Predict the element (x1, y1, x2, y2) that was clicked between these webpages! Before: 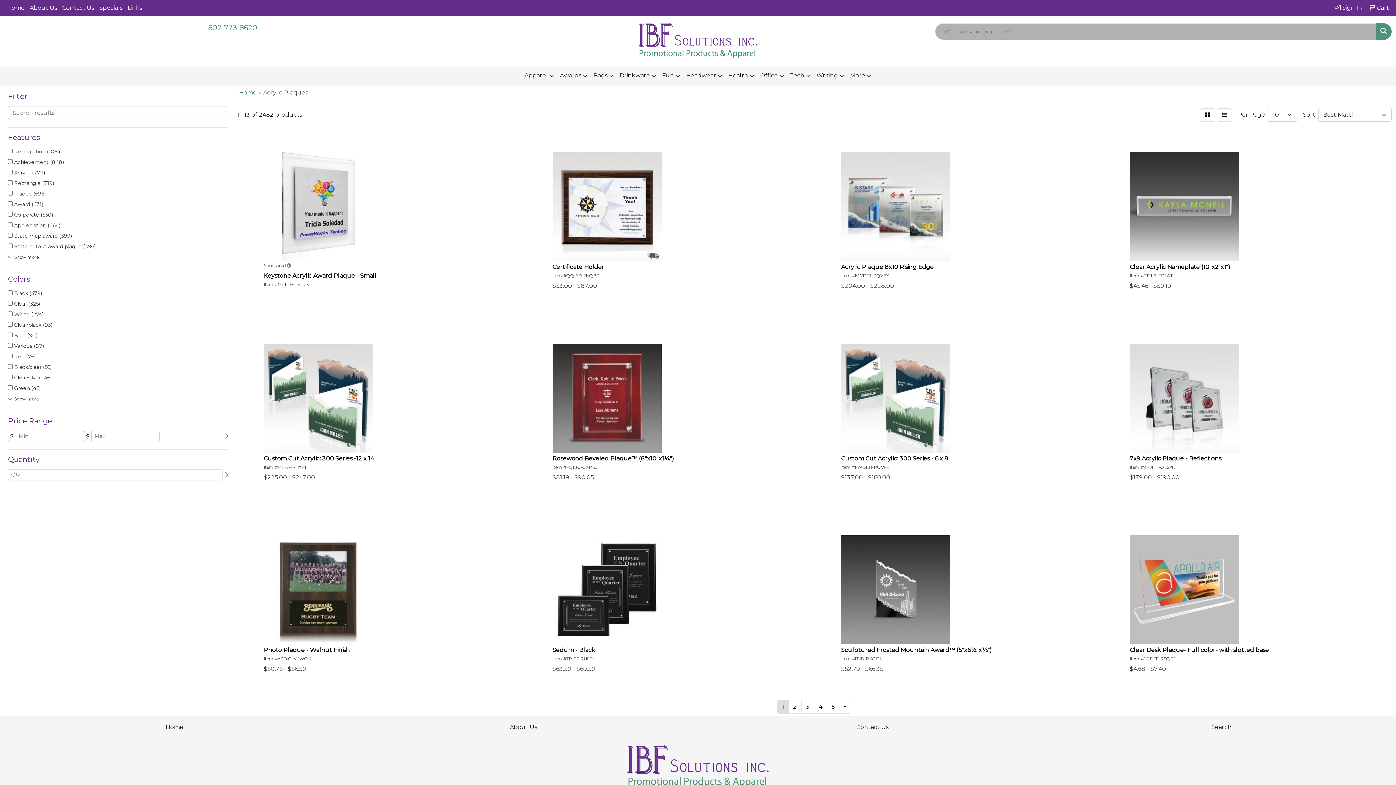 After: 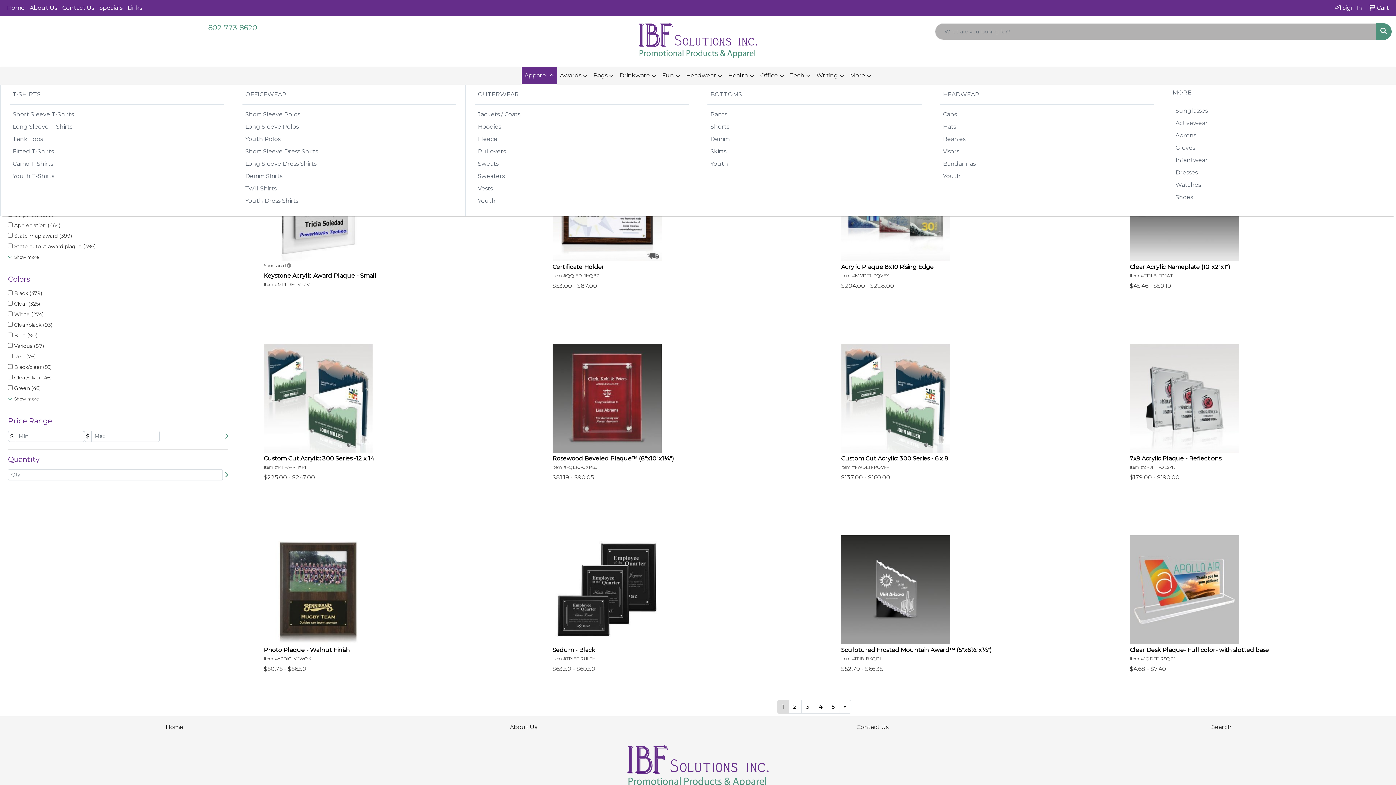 Action: bbox: (521, 66, 557, 84) label: Apparel